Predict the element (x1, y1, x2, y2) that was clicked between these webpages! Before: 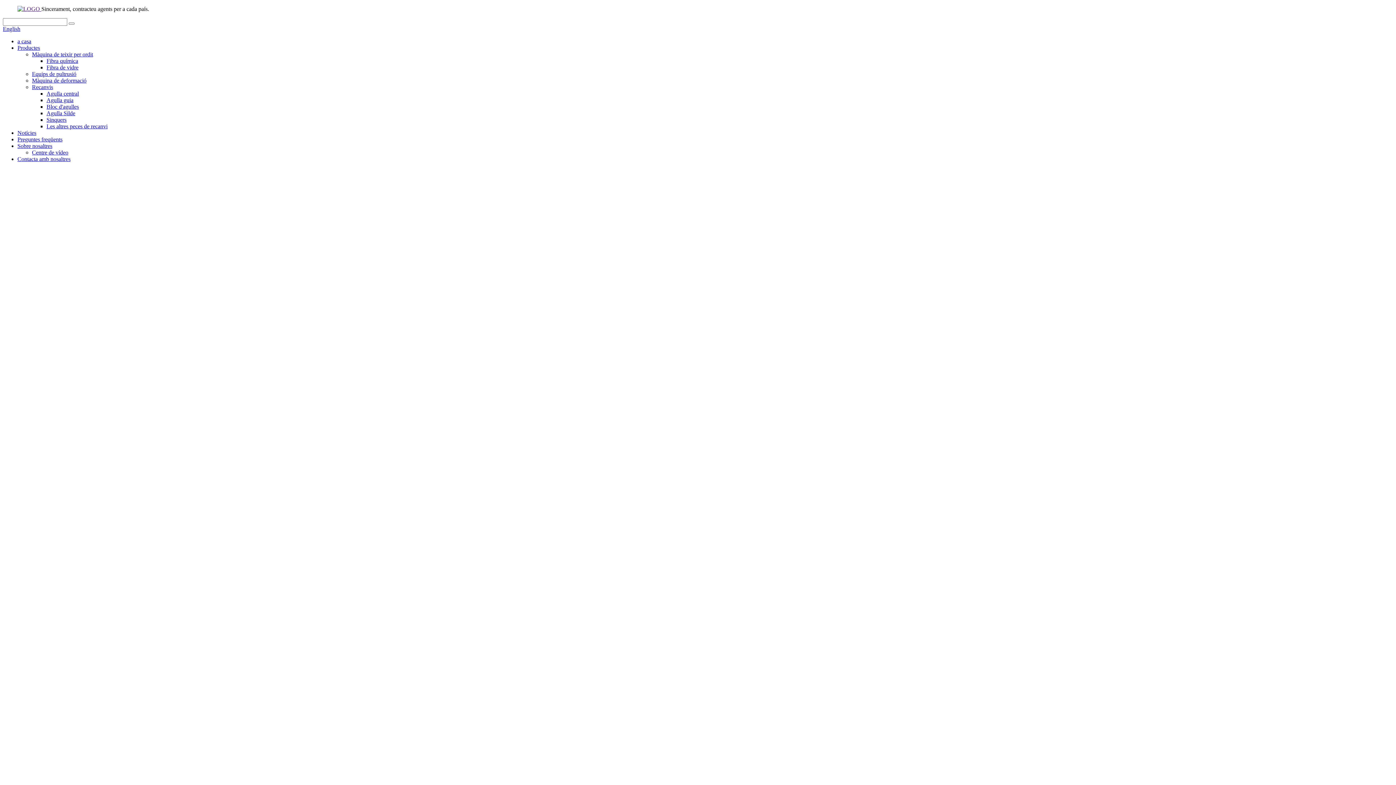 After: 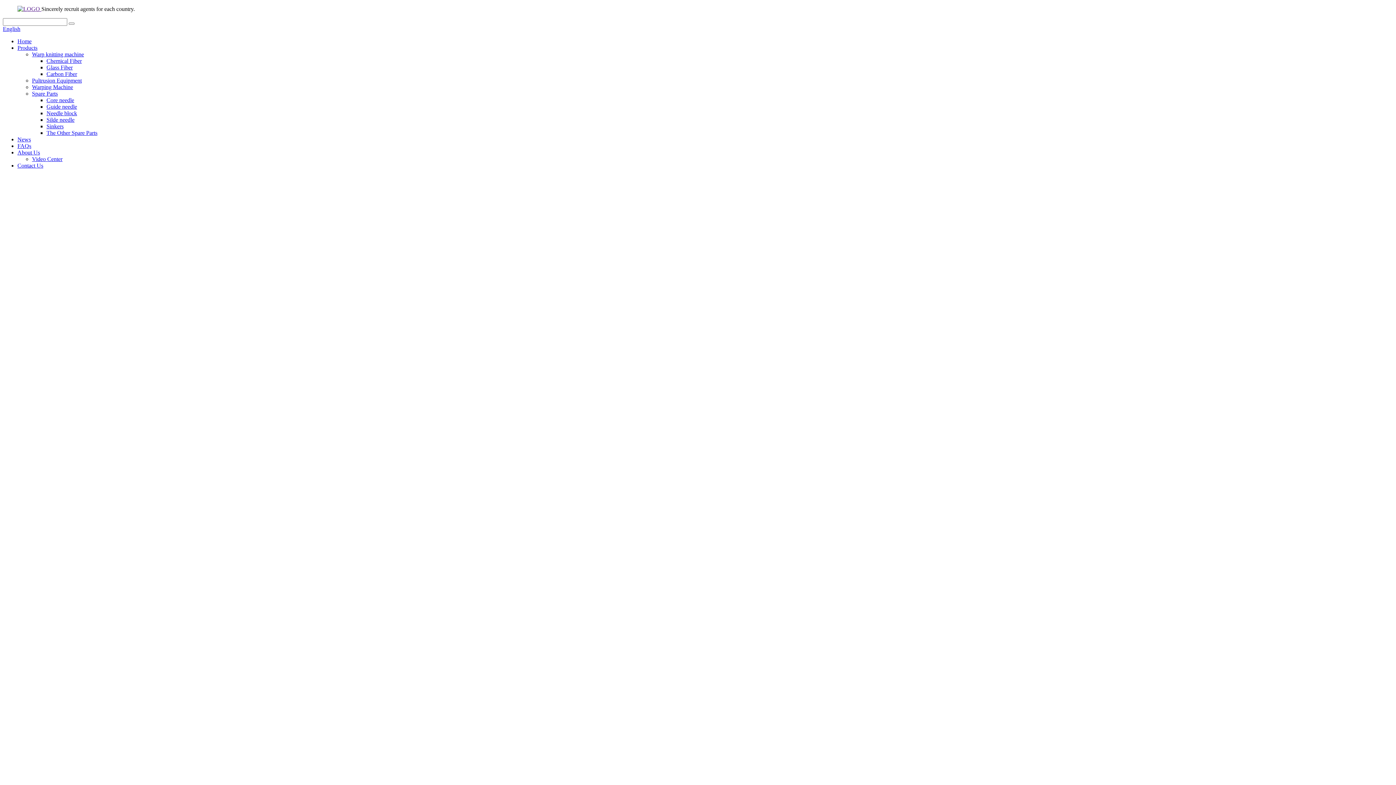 Action: label: English bbox: (2, 25, 20, 32)